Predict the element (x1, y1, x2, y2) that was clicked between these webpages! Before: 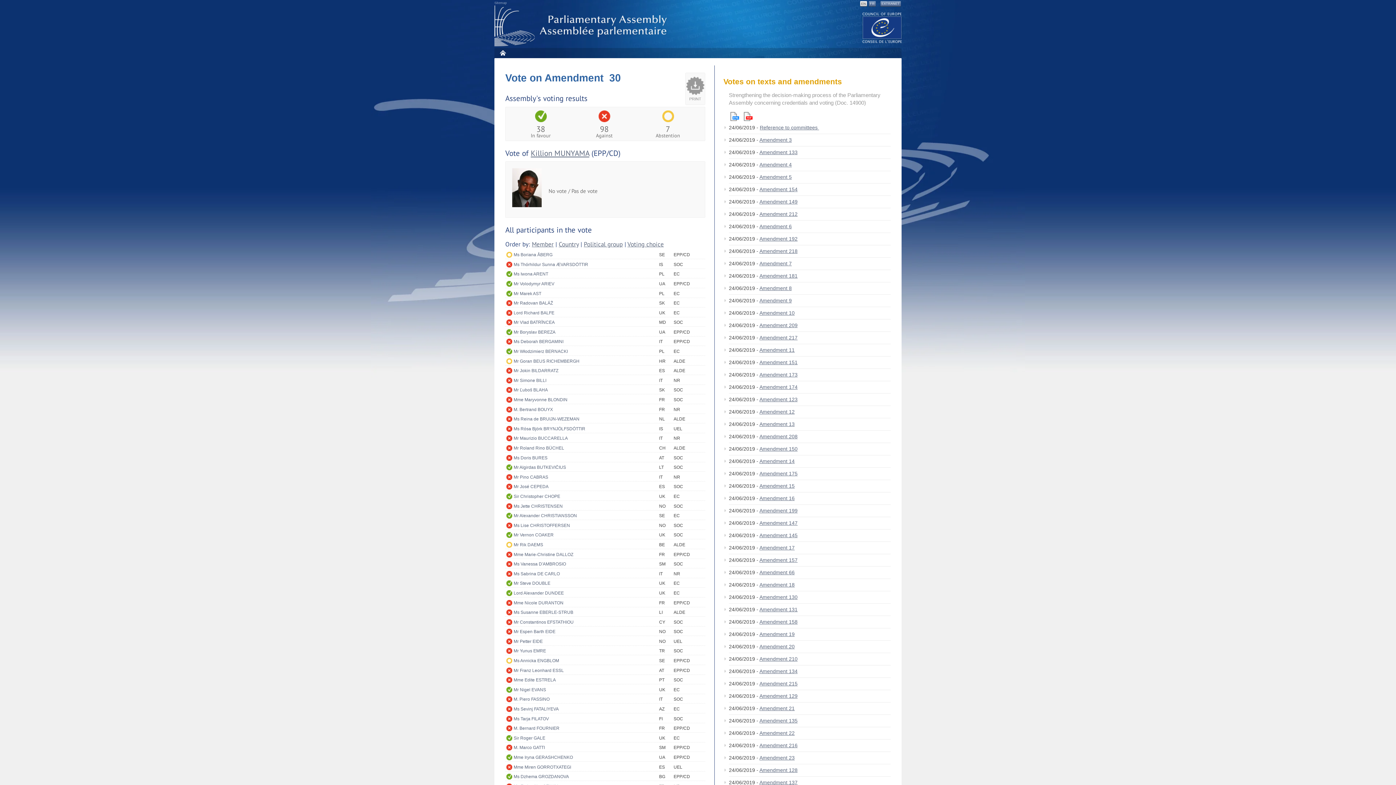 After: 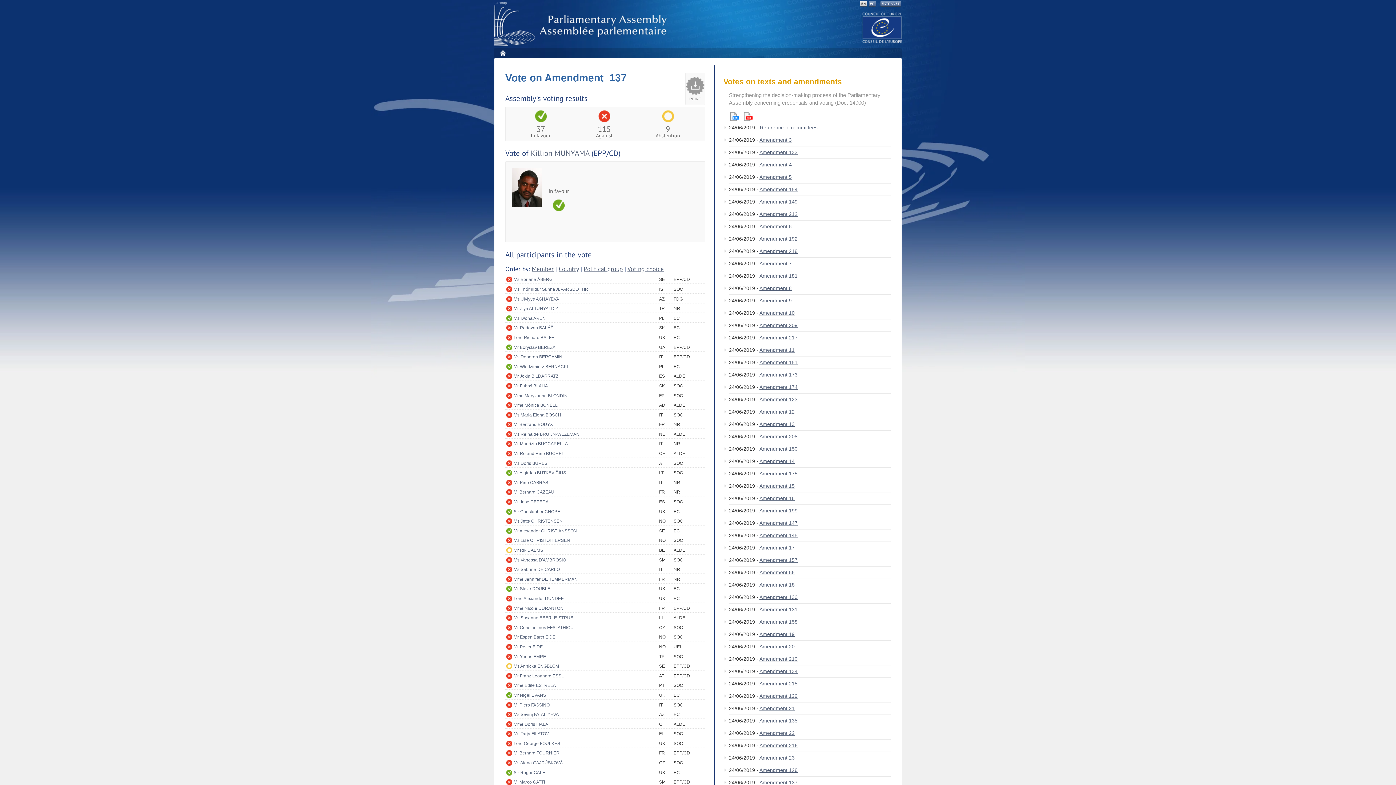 Action: bbox: (759, 780, 797, 785) label: Amendment 137